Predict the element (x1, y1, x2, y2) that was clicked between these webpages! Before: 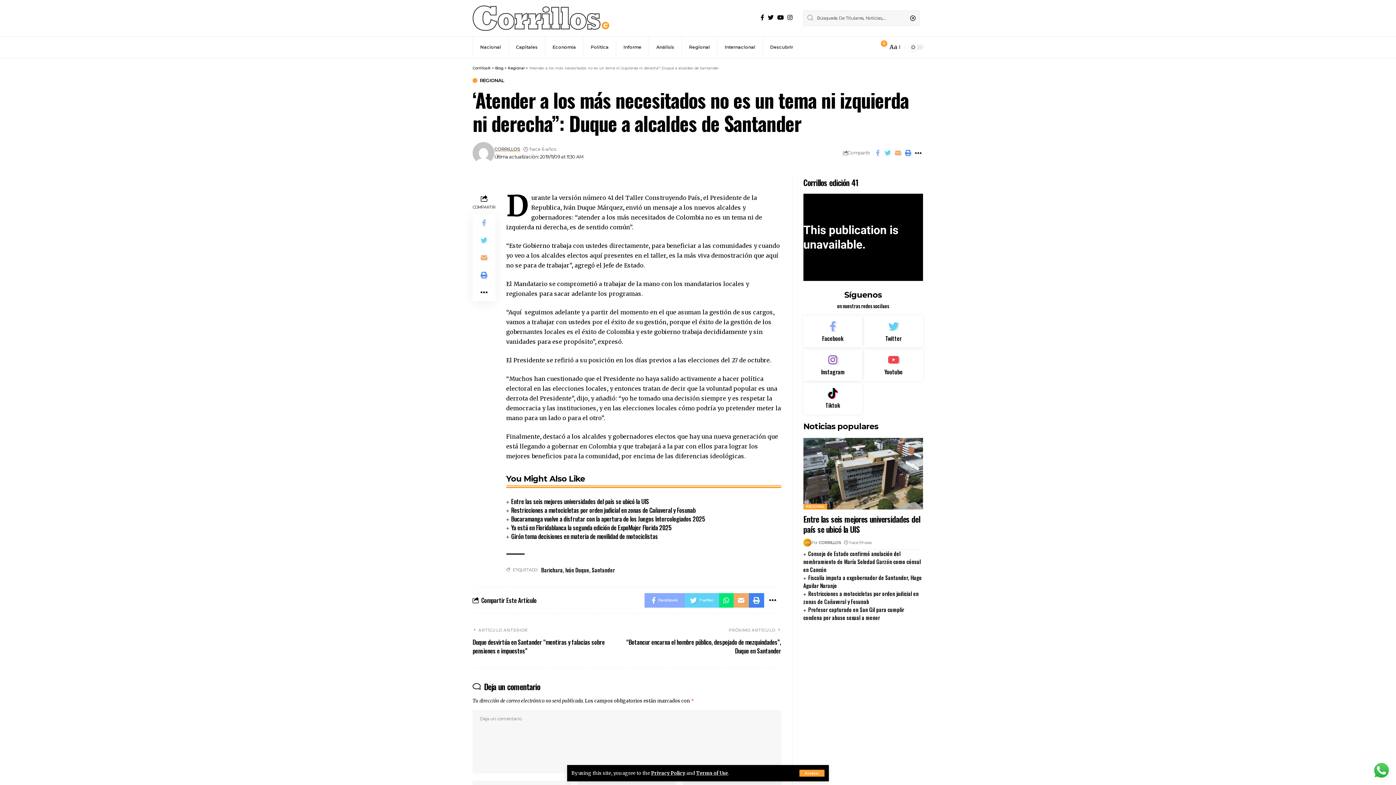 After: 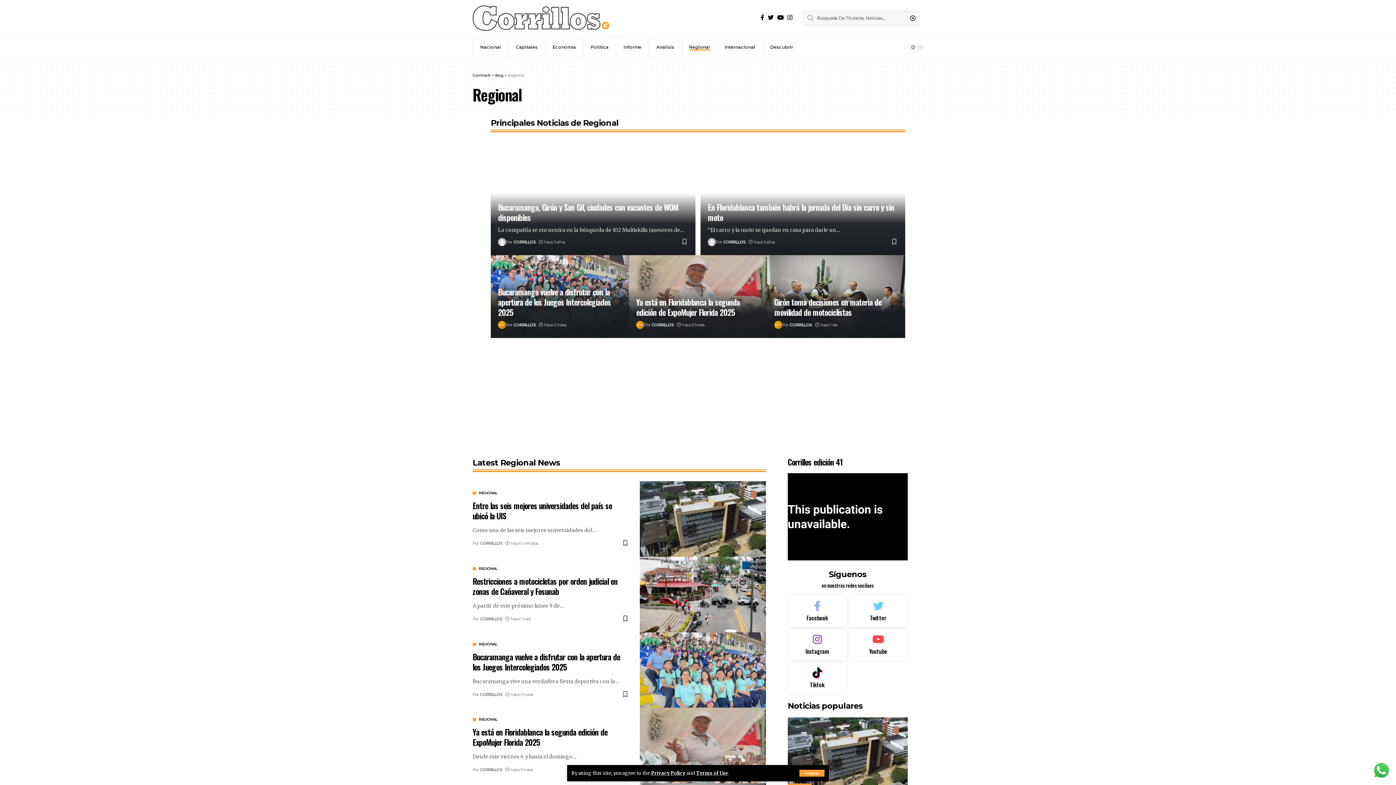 Action: bbox: (508, 65, 524, 70) label: Regional